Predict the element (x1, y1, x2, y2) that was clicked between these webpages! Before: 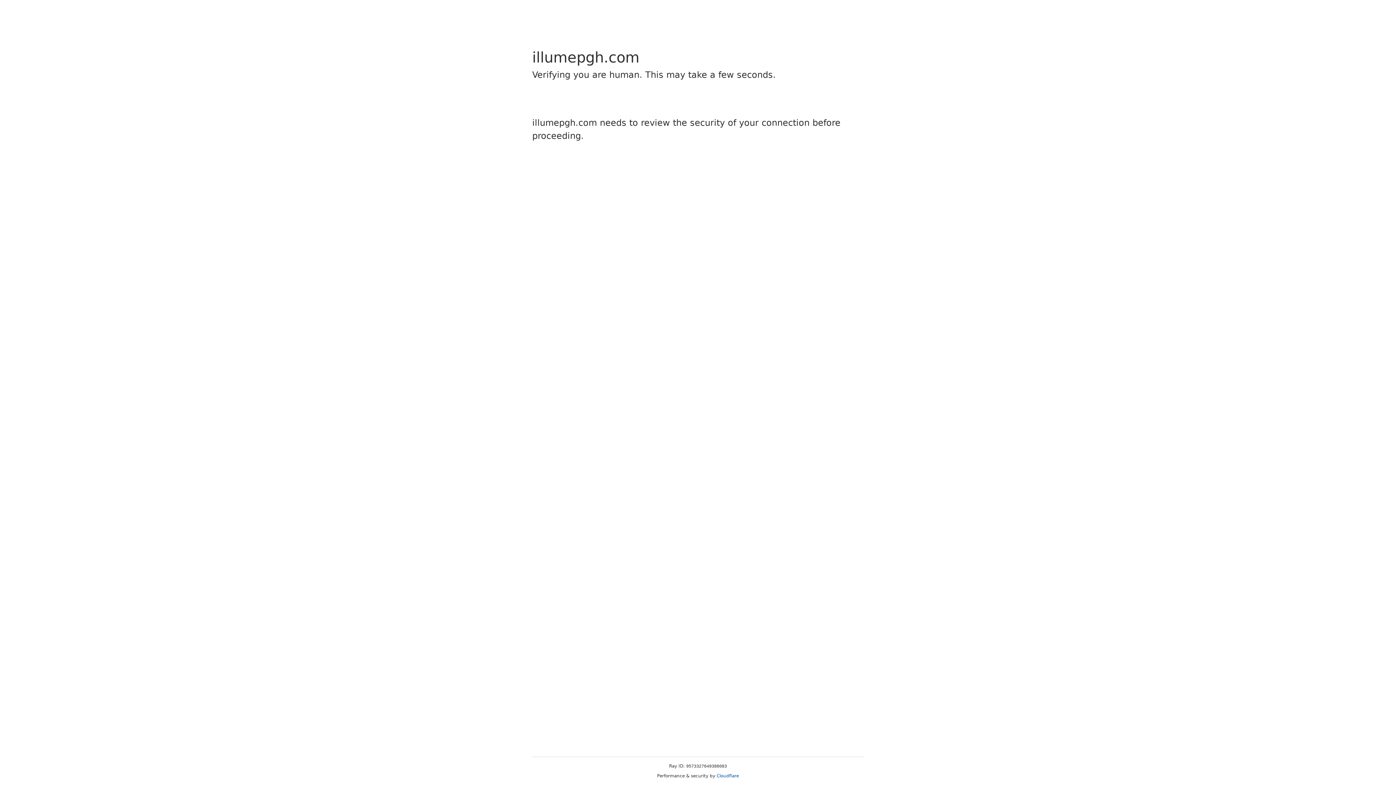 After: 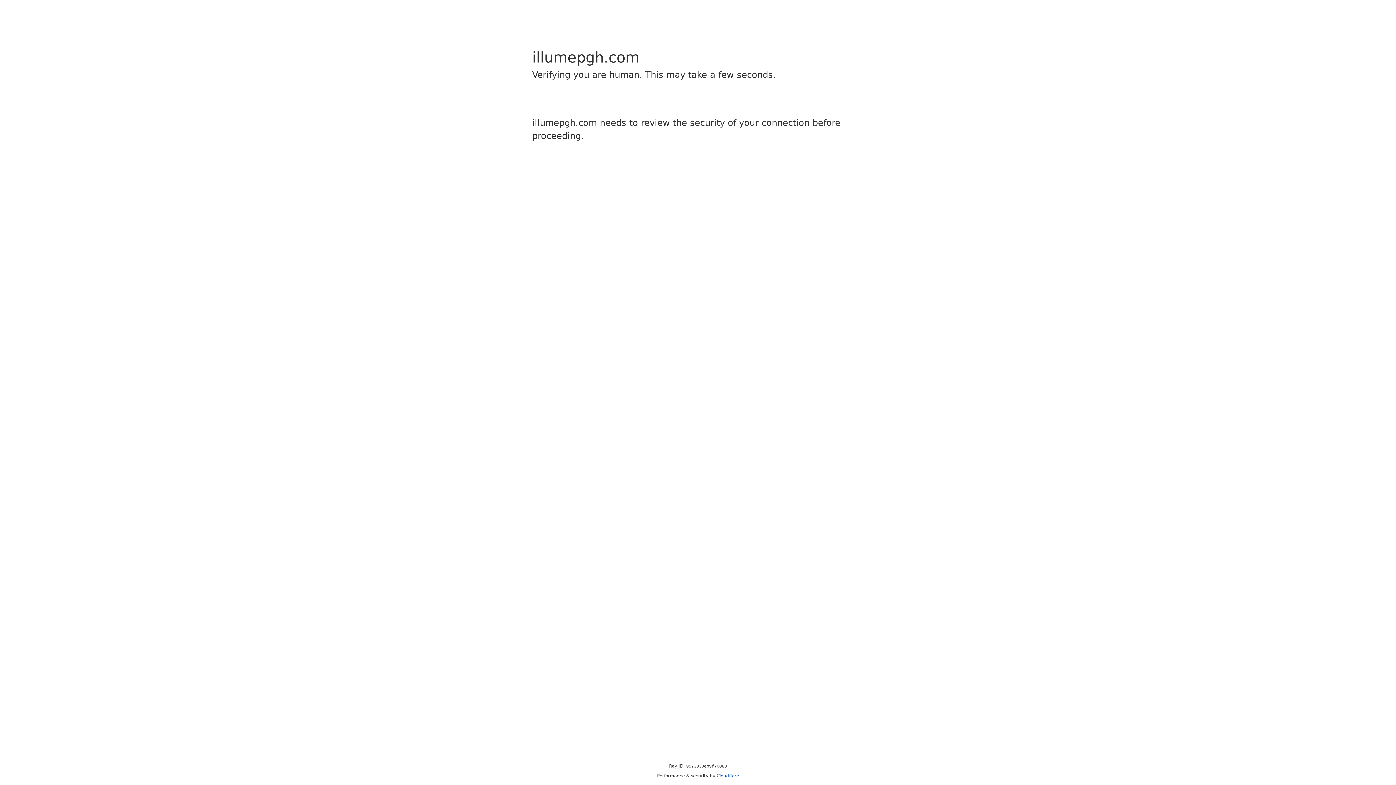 Action: label: Cloudflare bbox: (716, 773, 739, 778)